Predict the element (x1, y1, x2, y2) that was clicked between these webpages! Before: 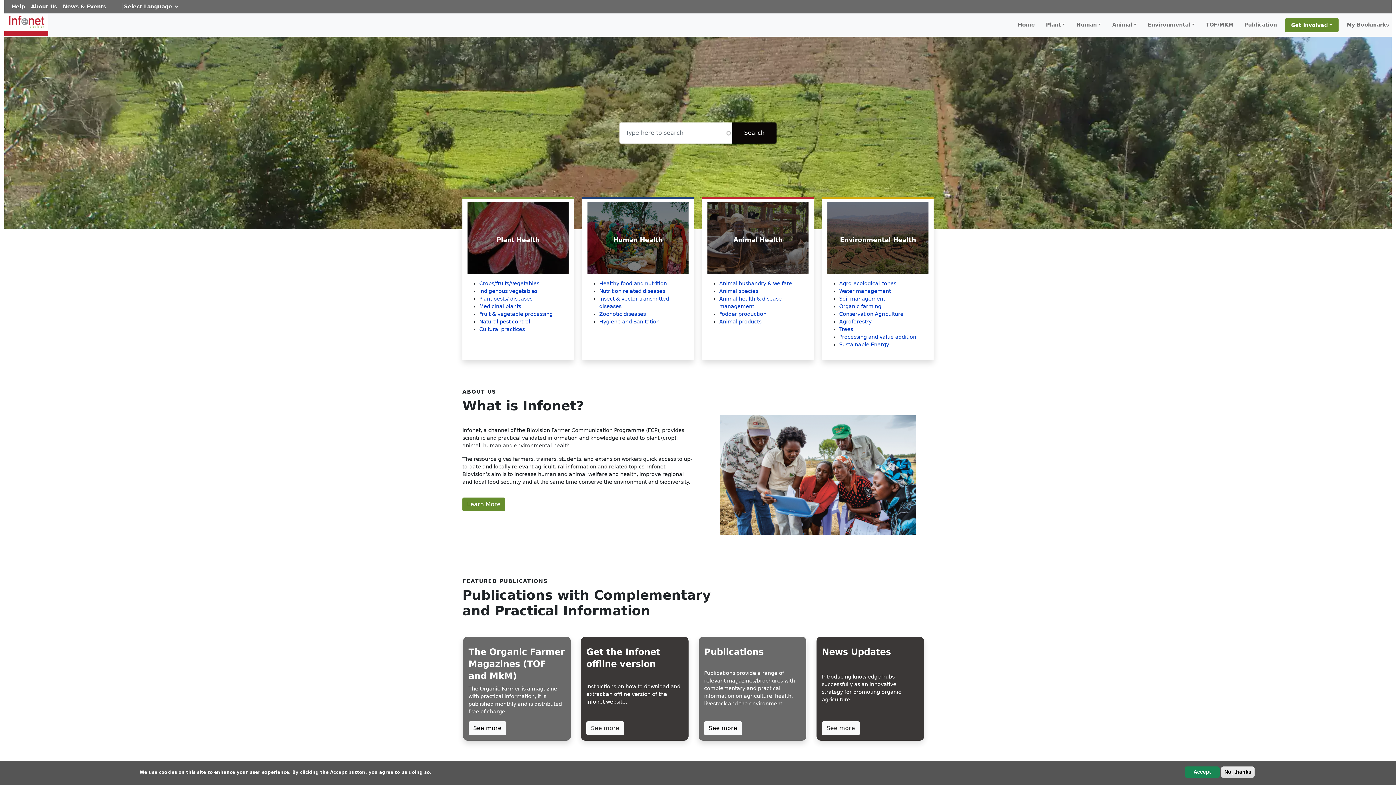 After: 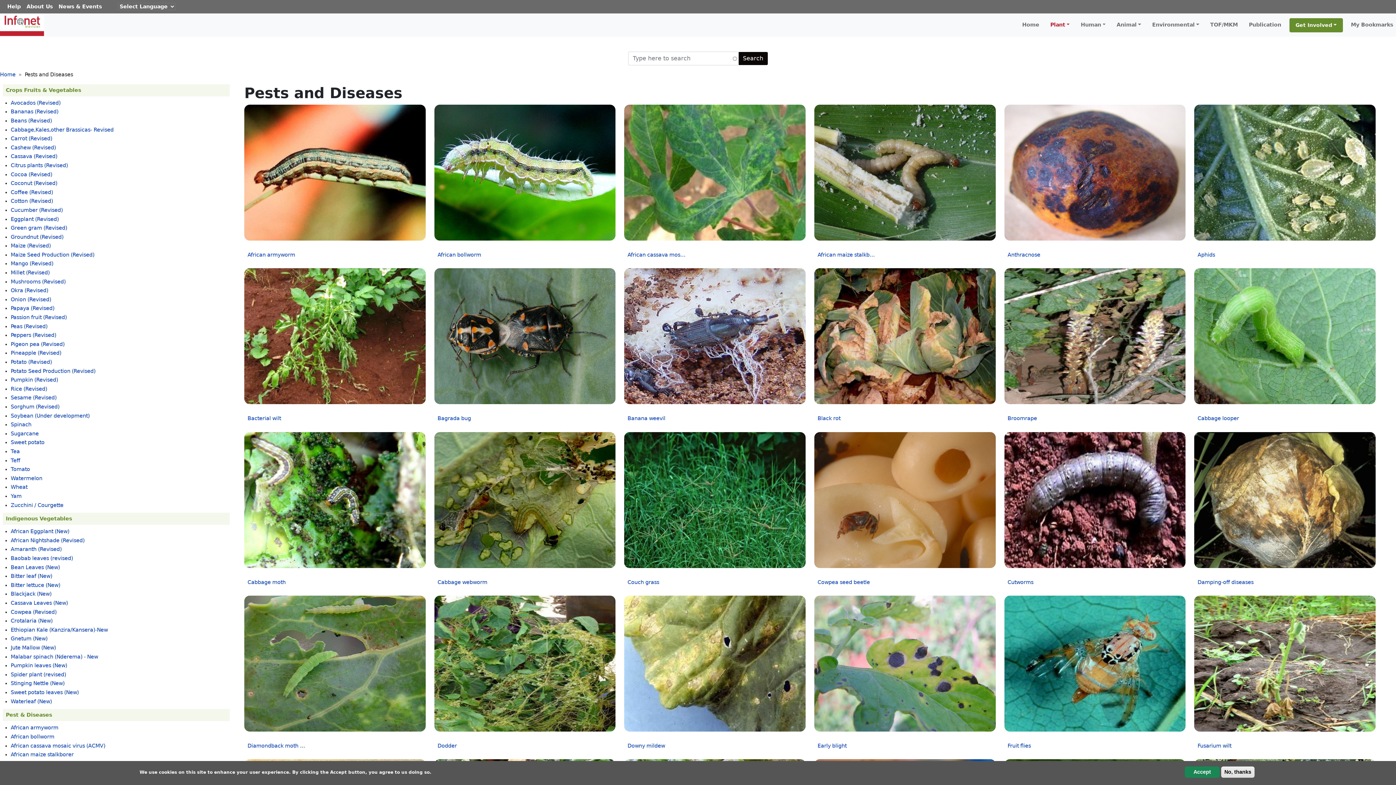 Action: bbox: (479, 296, 532, 301) label: Plant pests/ diseases